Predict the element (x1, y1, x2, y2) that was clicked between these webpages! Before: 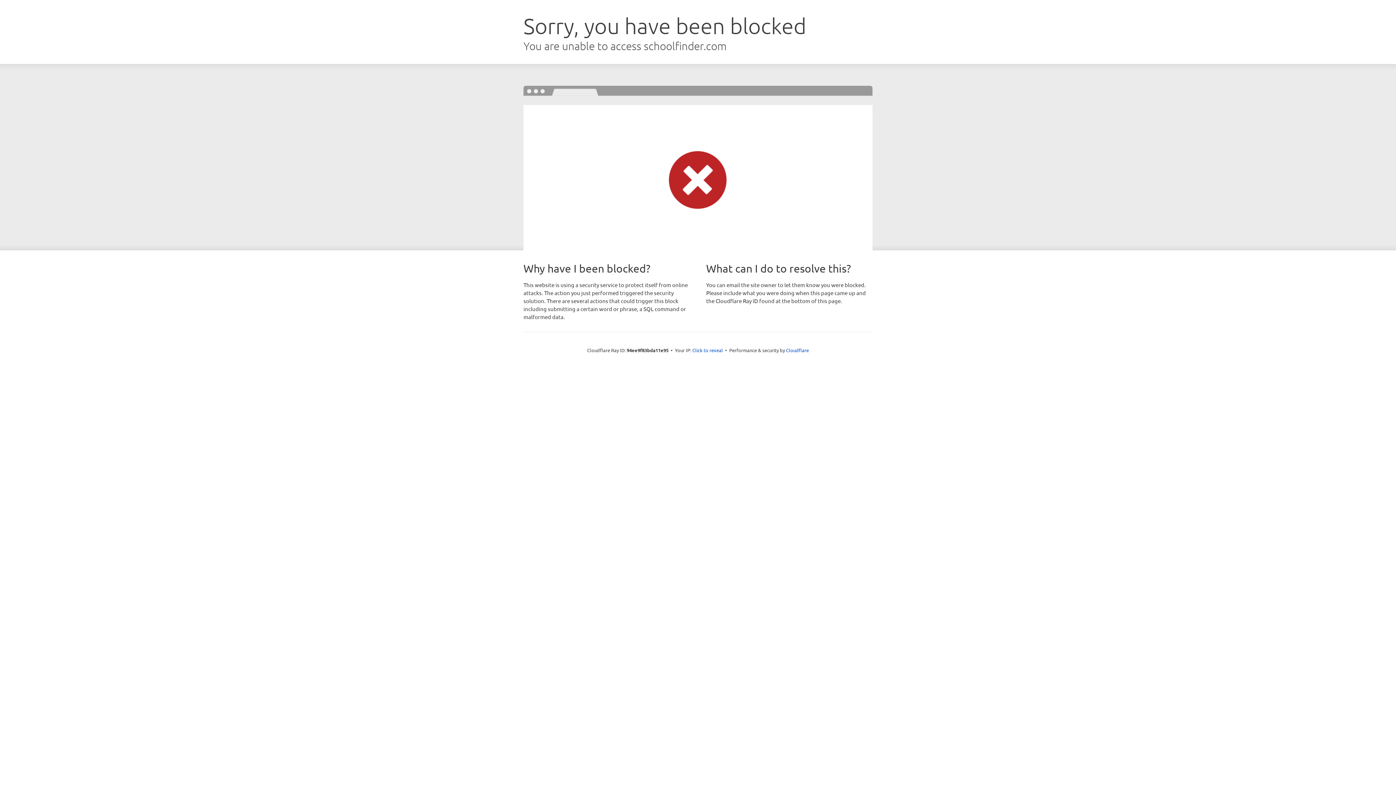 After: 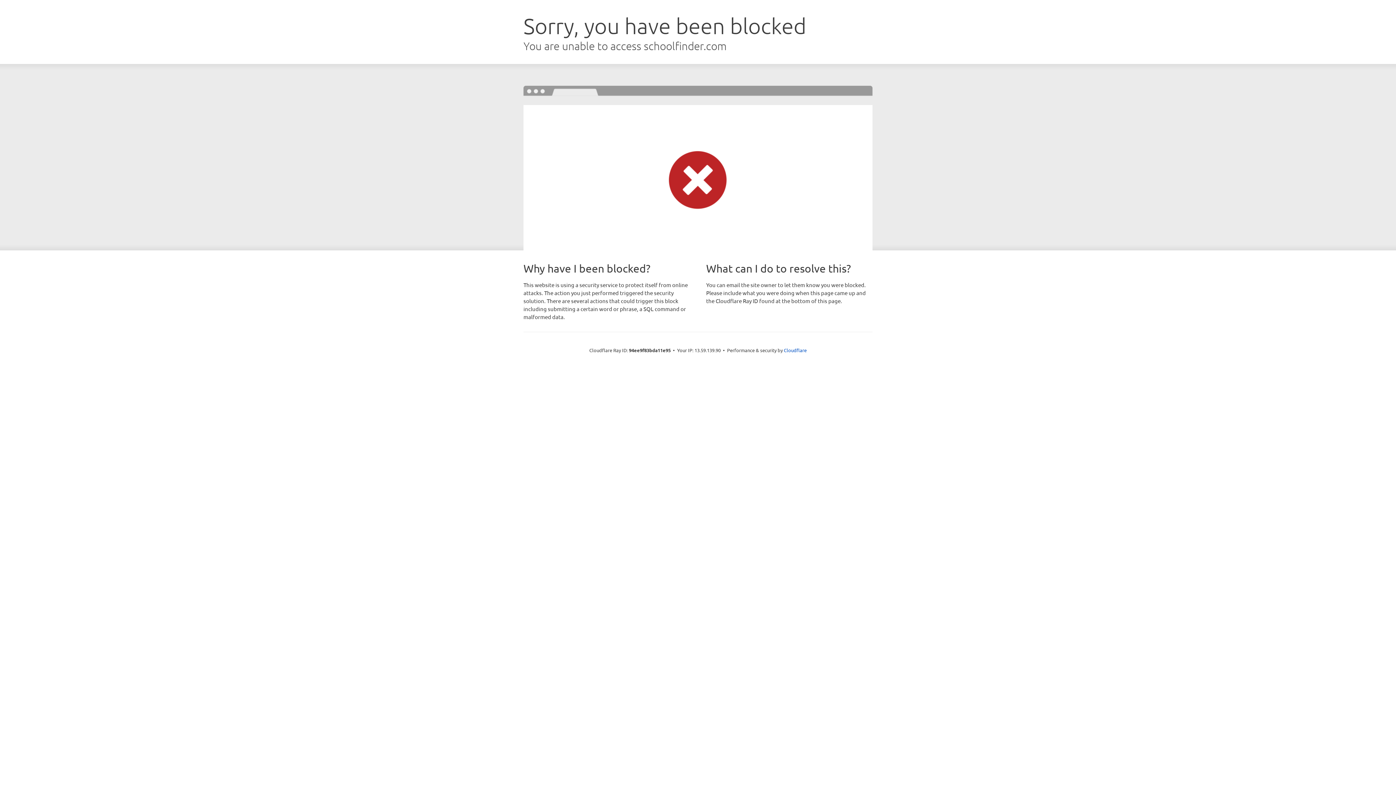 Action: label: Click to reveal bbox: (692, 346, 723, 353)